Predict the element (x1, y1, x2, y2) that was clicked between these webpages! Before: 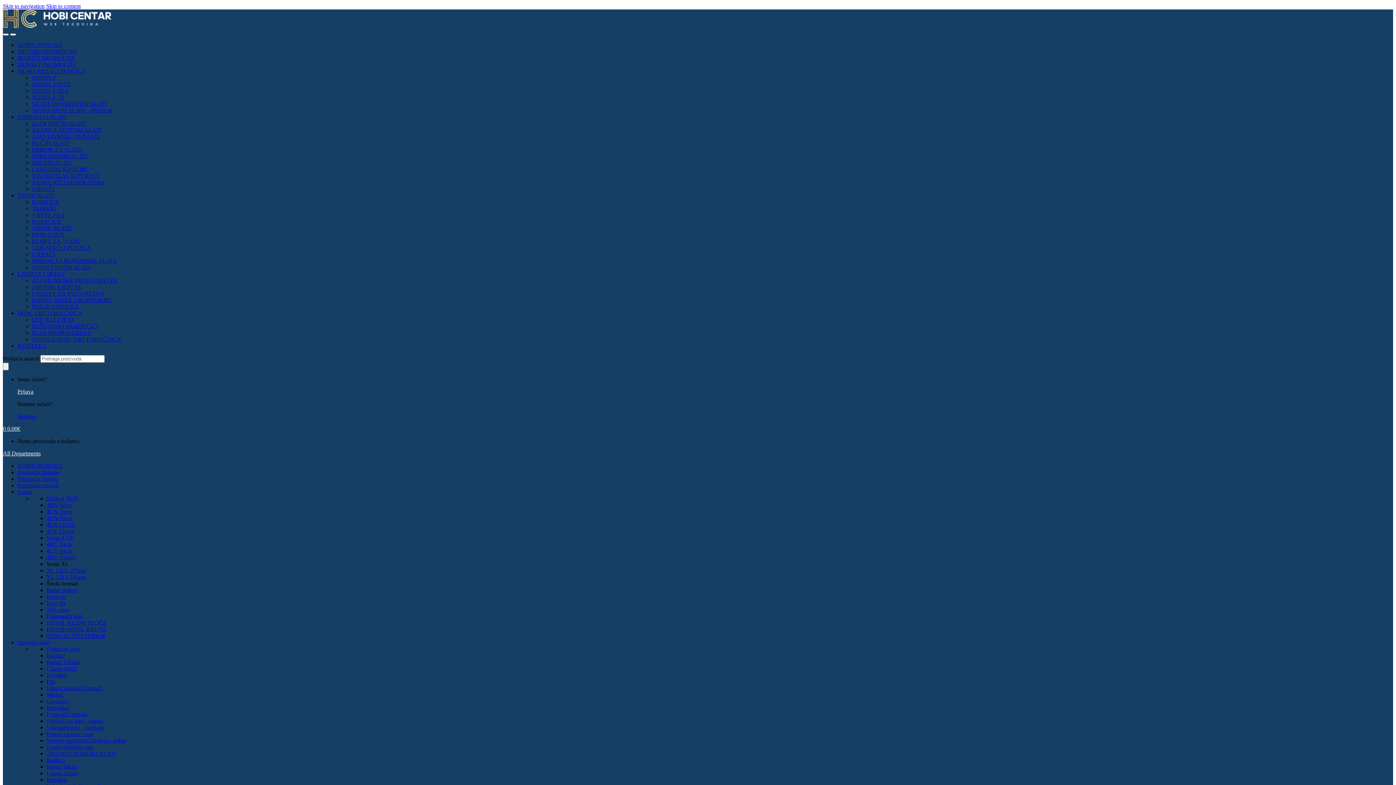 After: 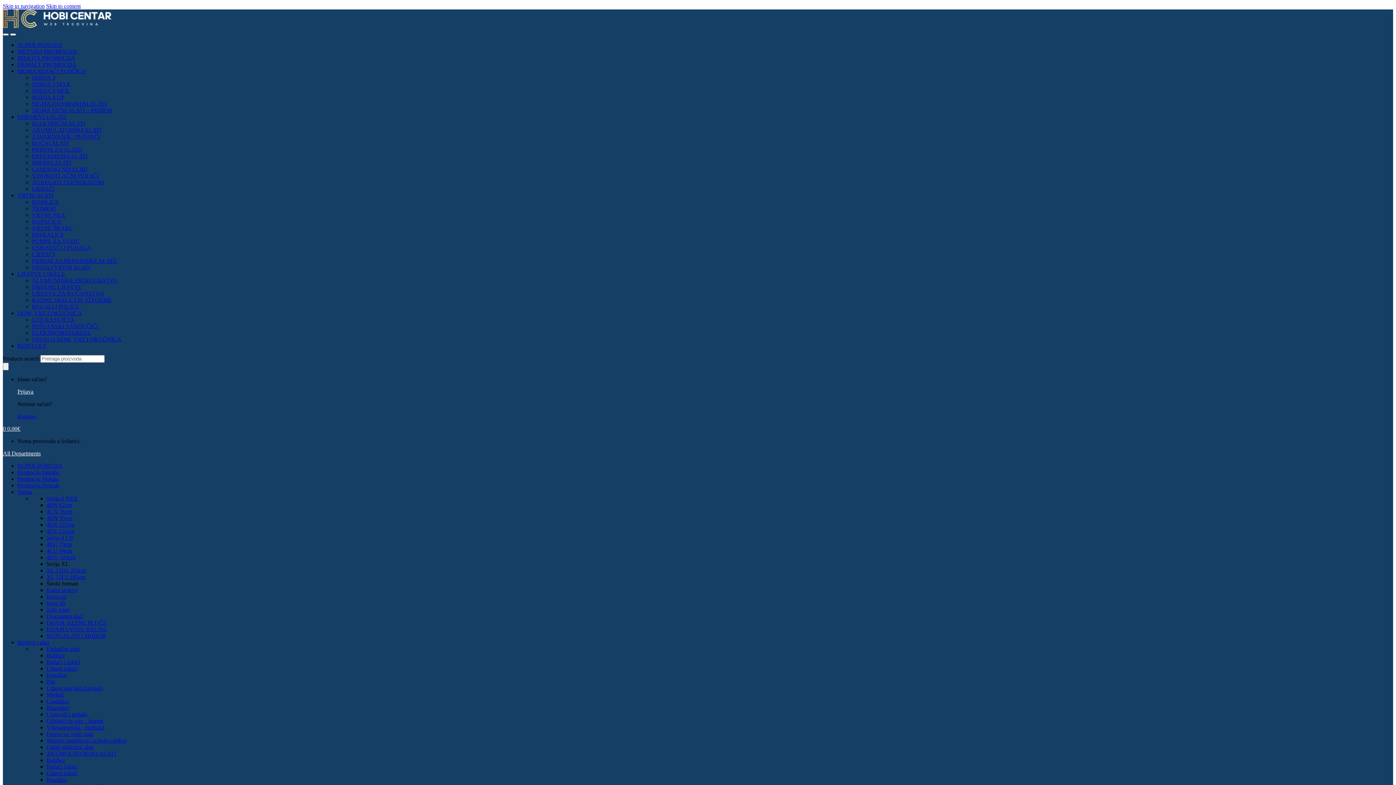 Action: label: REGALI I POLICE bbox: (32, 303, 79, 309)